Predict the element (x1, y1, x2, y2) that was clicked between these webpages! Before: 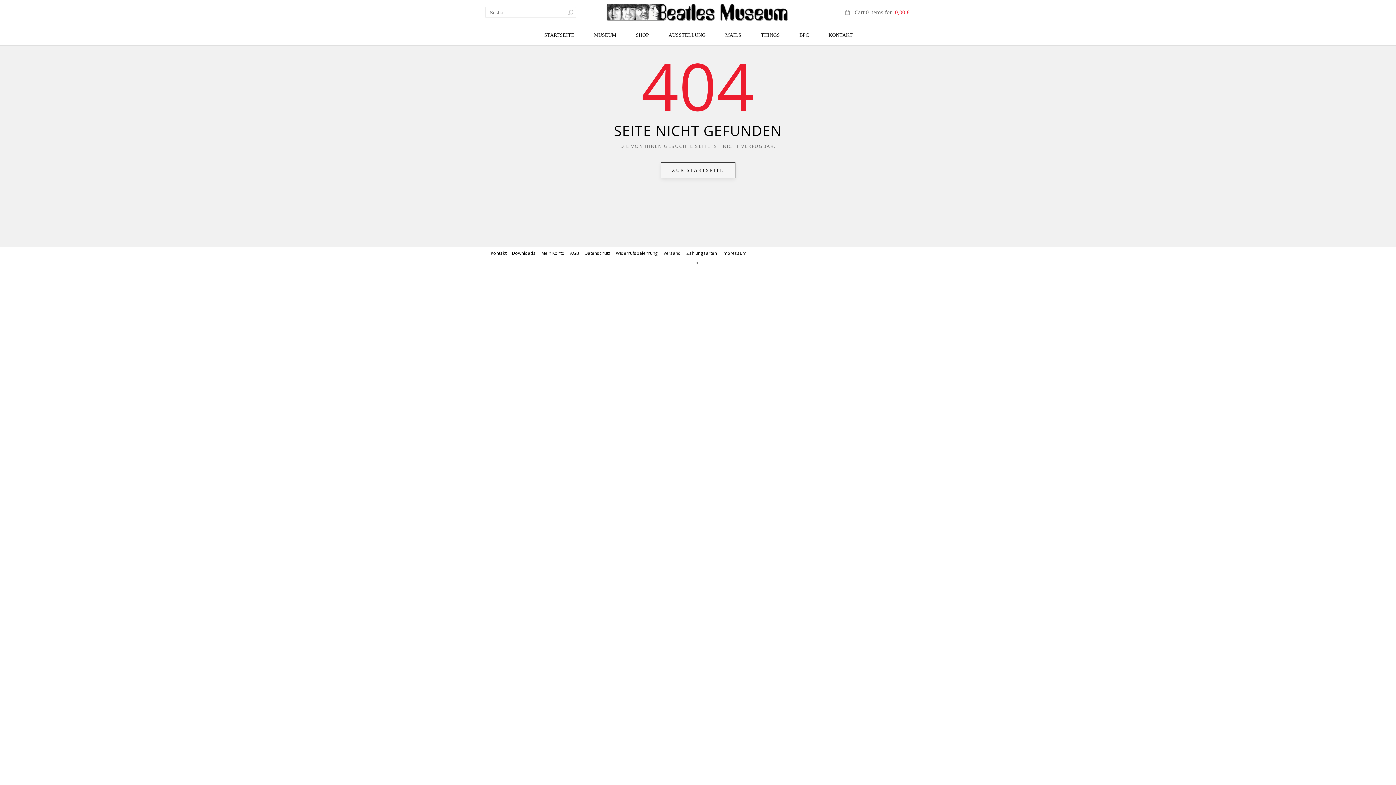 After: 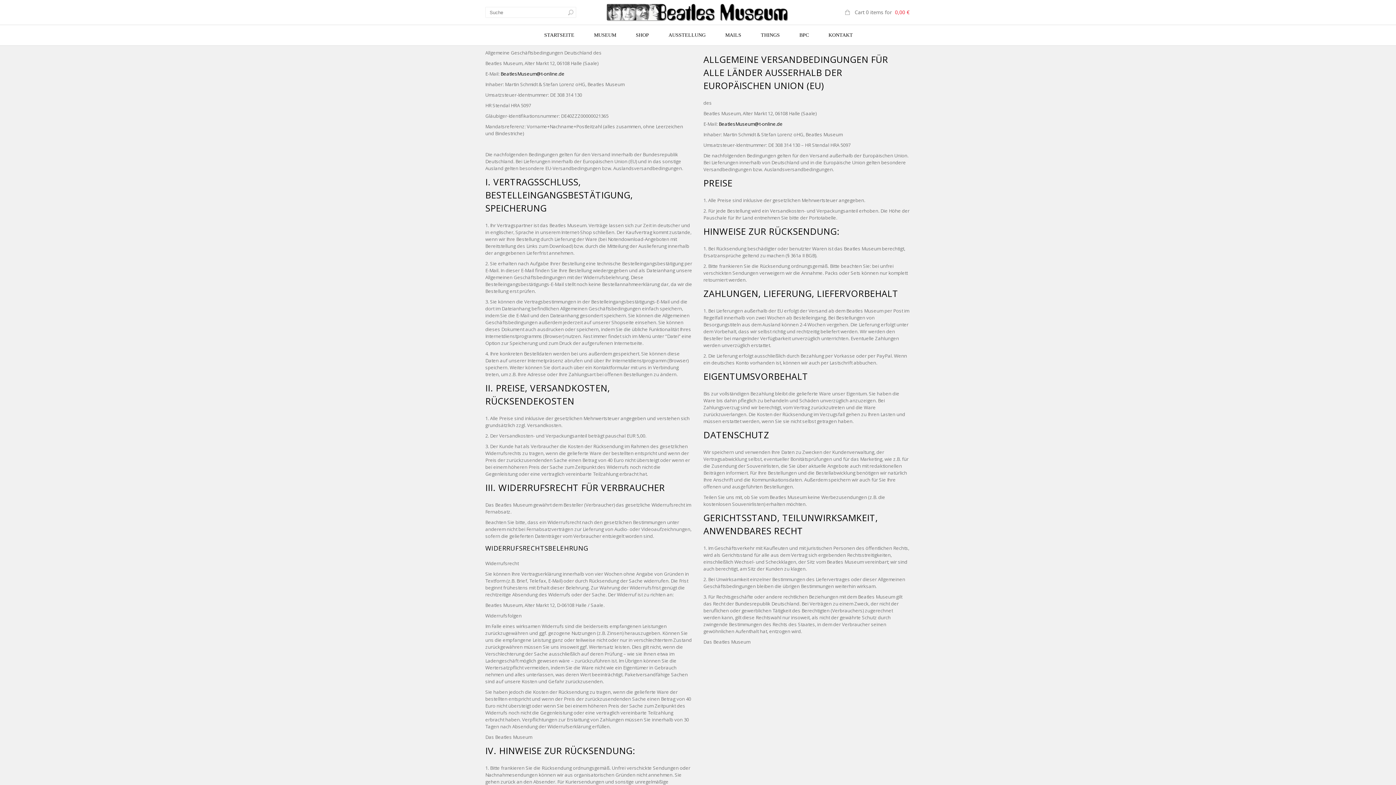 Action: label: AGB bbox: (564, 249, 579, 257)